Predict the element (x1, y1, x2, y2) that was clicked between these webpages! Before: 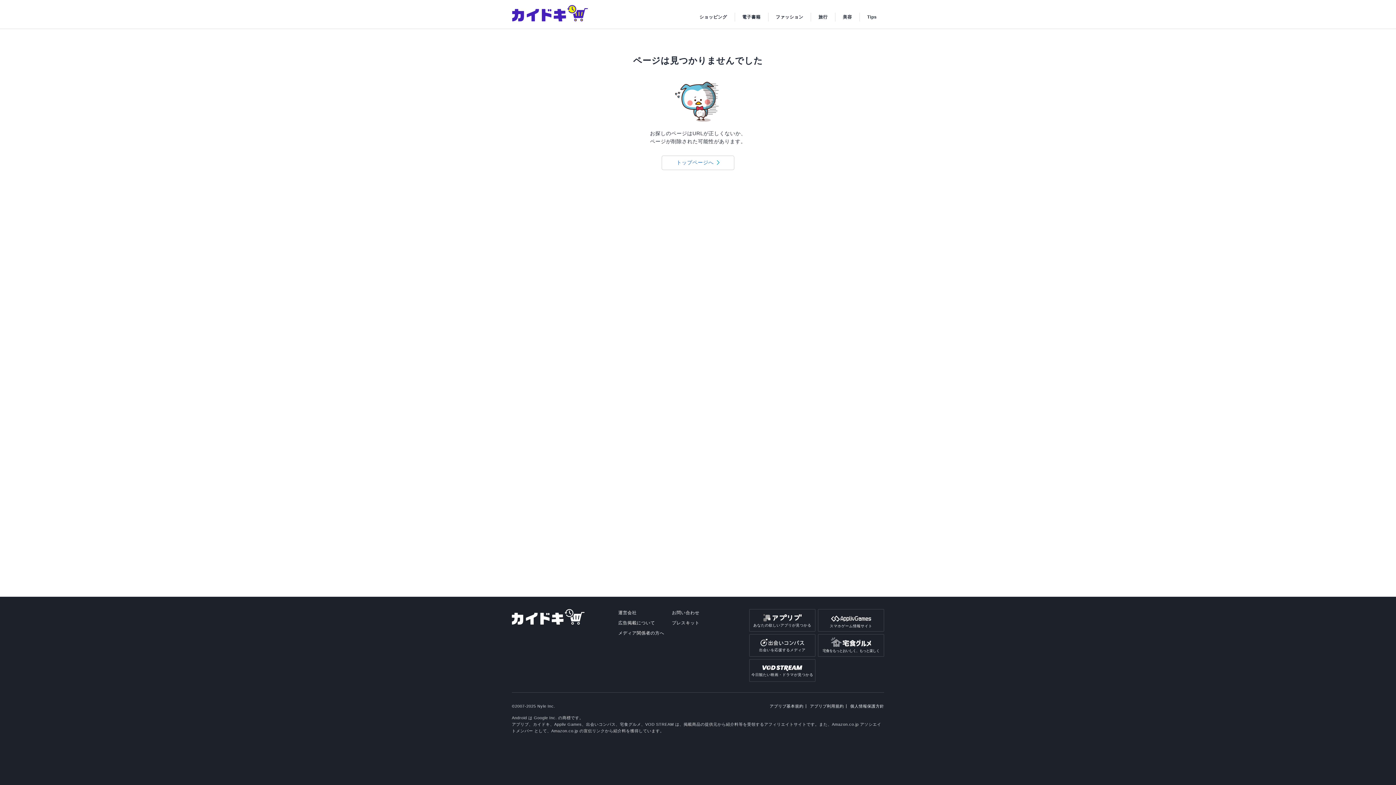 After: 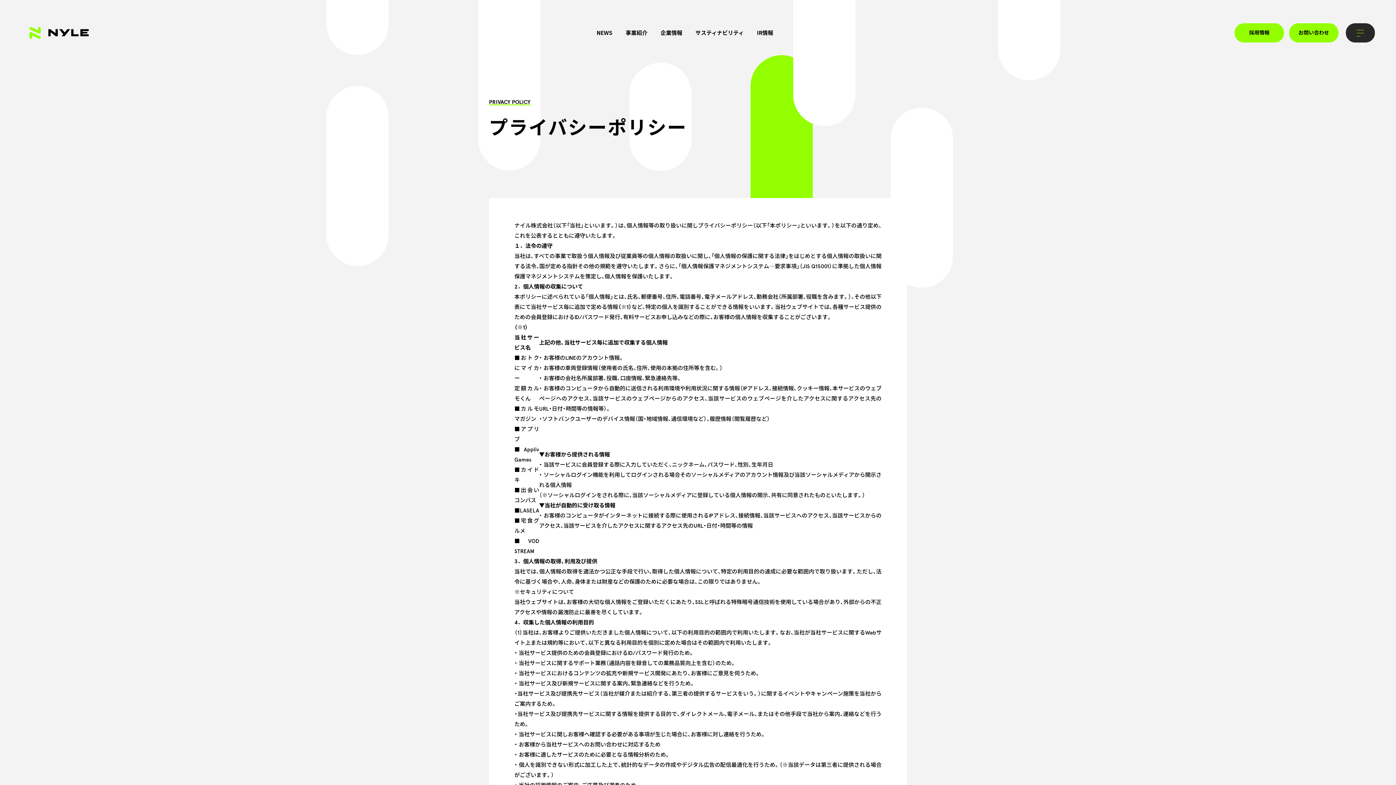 Action: bbox: (850, 704, 884, 708) label: 個人情報保護方針